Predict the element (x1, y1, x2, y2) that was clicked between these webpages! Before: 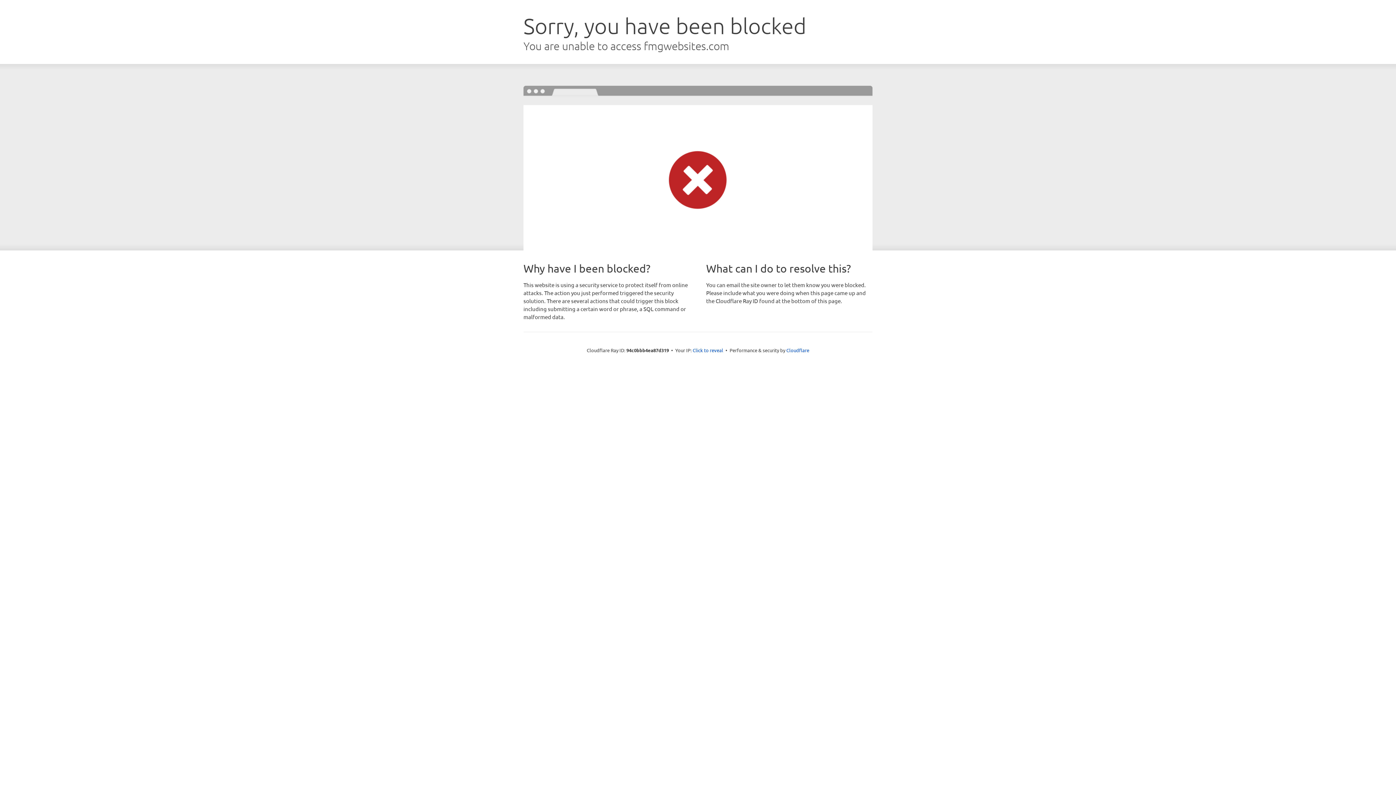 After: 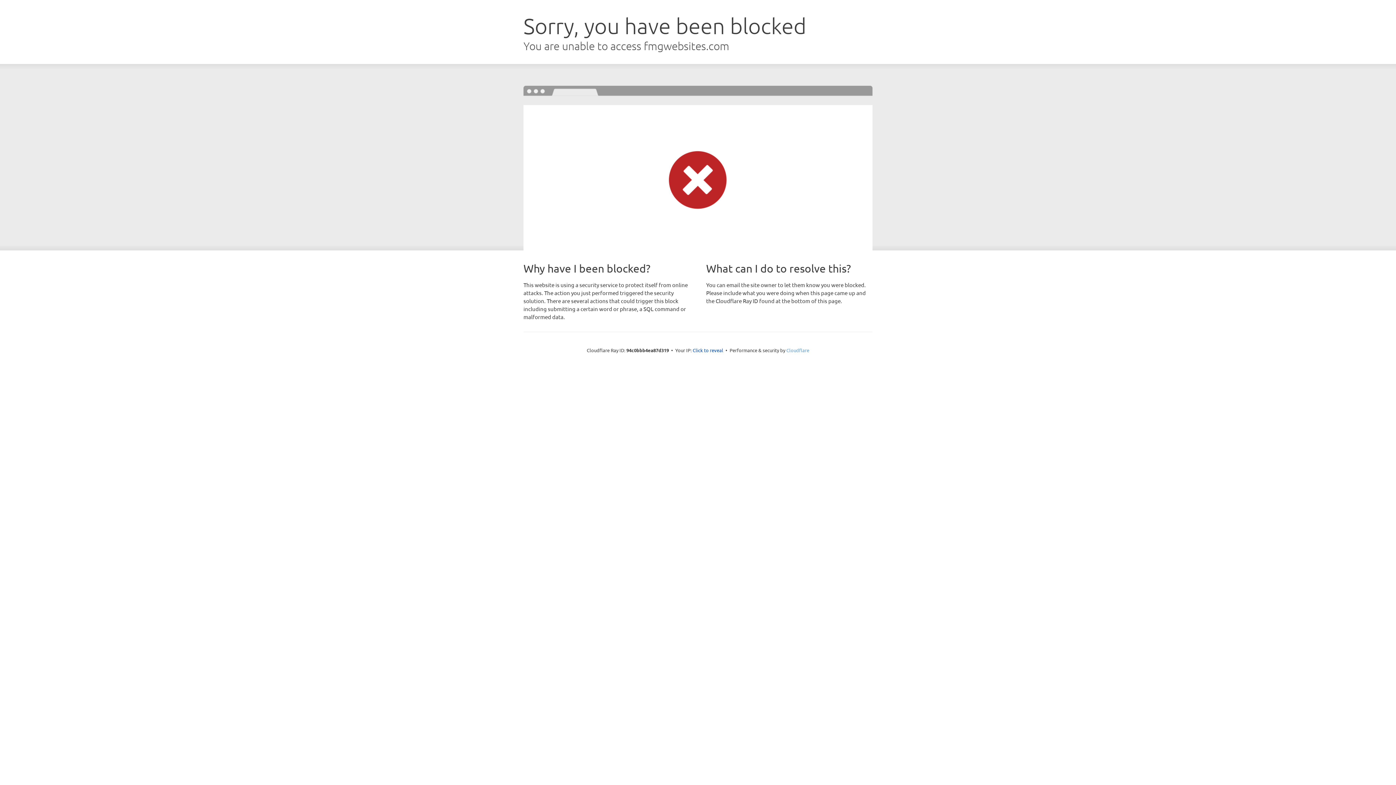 Action: label: Cloudflare bbox: (786, 347, 809, 353)